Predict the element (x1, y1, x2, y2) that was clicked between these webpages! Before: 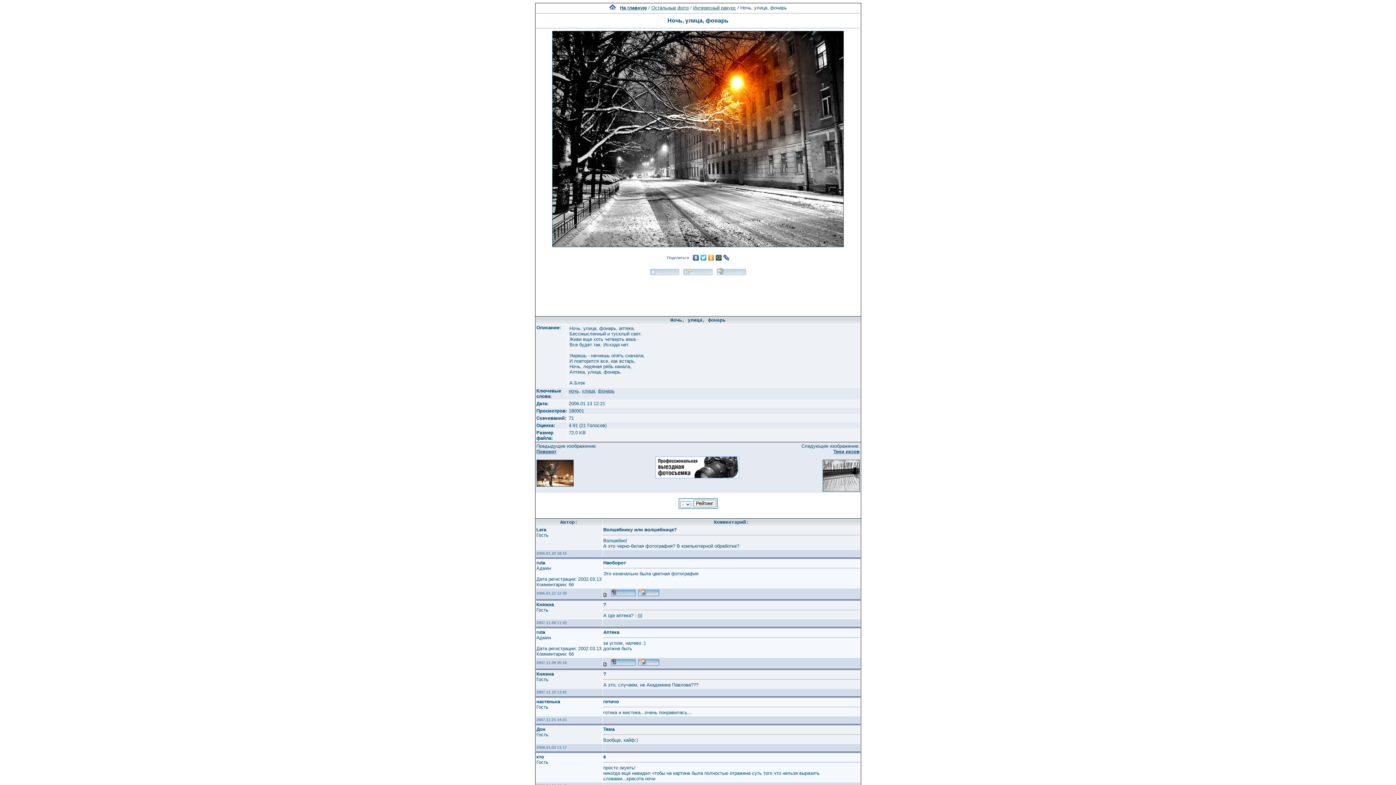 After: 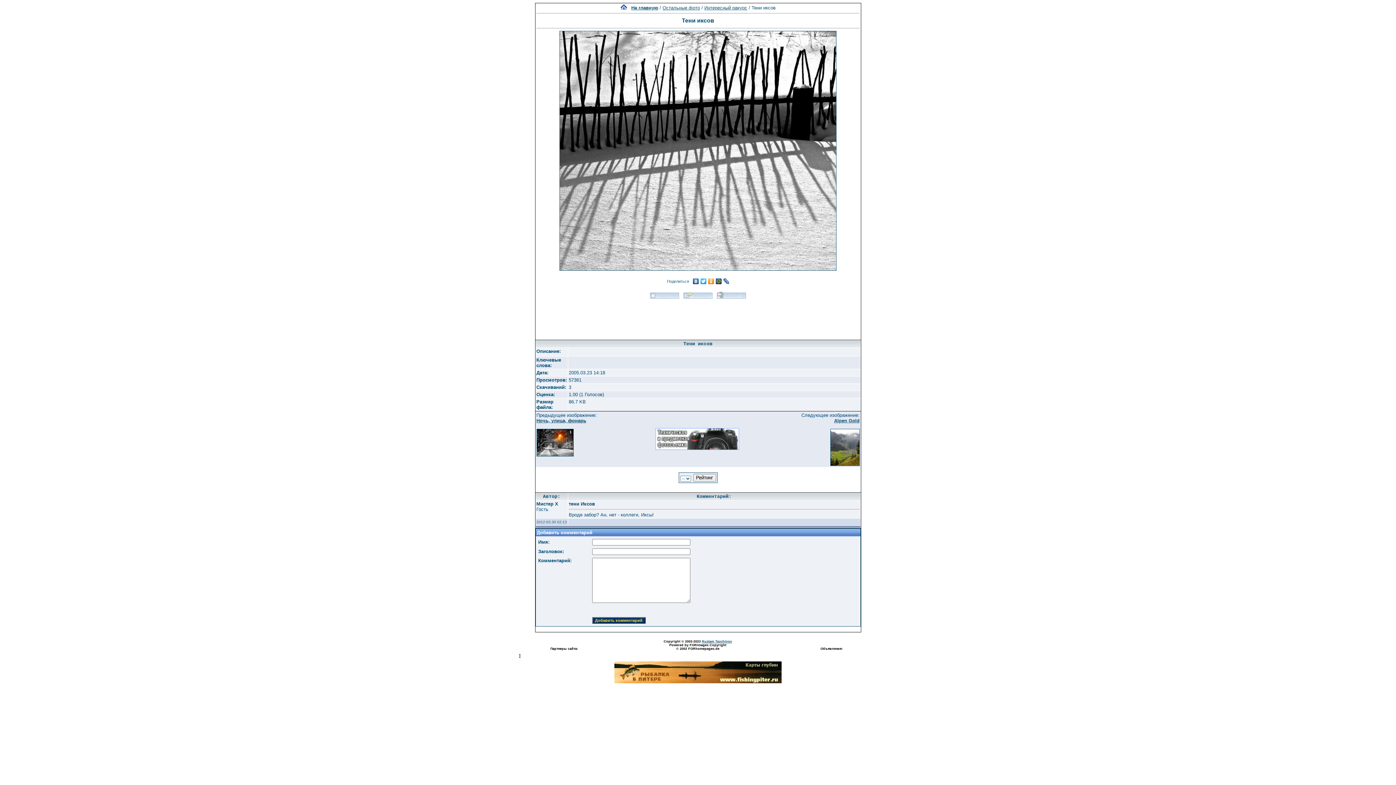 Action: bbox: (833, 449, 859, 454) label: Тени иксов